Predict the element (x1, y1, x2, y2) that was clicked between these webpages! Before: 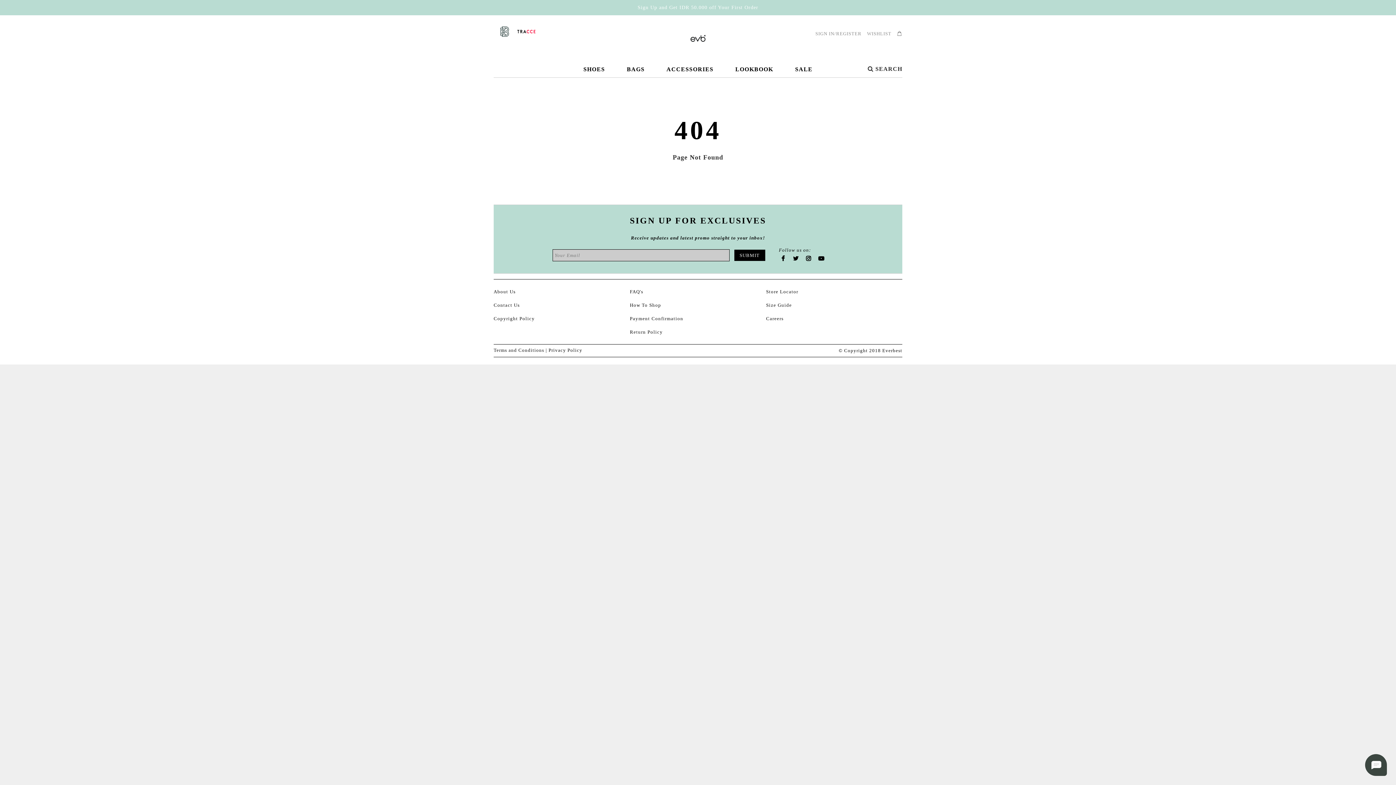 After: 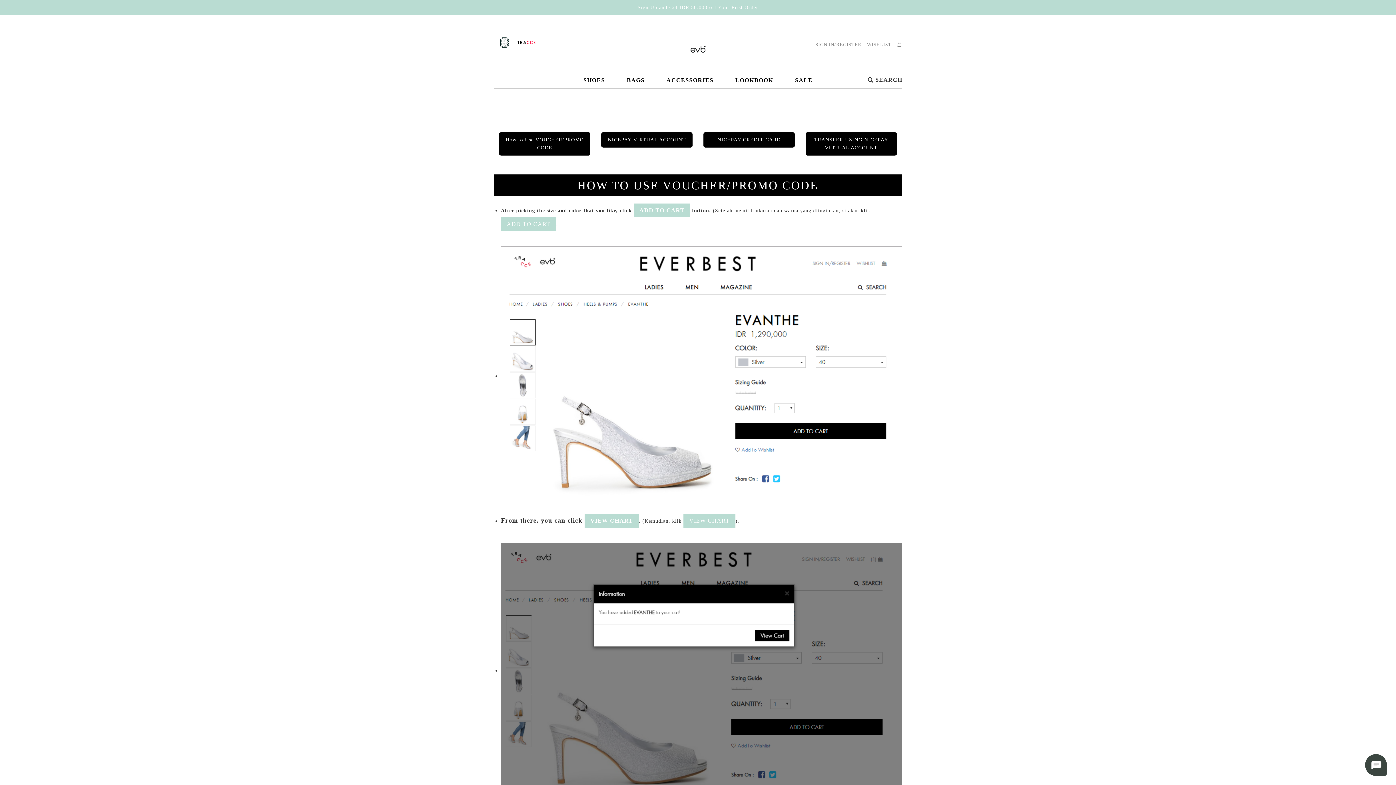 Action: label: How To Shop bbox: (630, 301, 759, 309)